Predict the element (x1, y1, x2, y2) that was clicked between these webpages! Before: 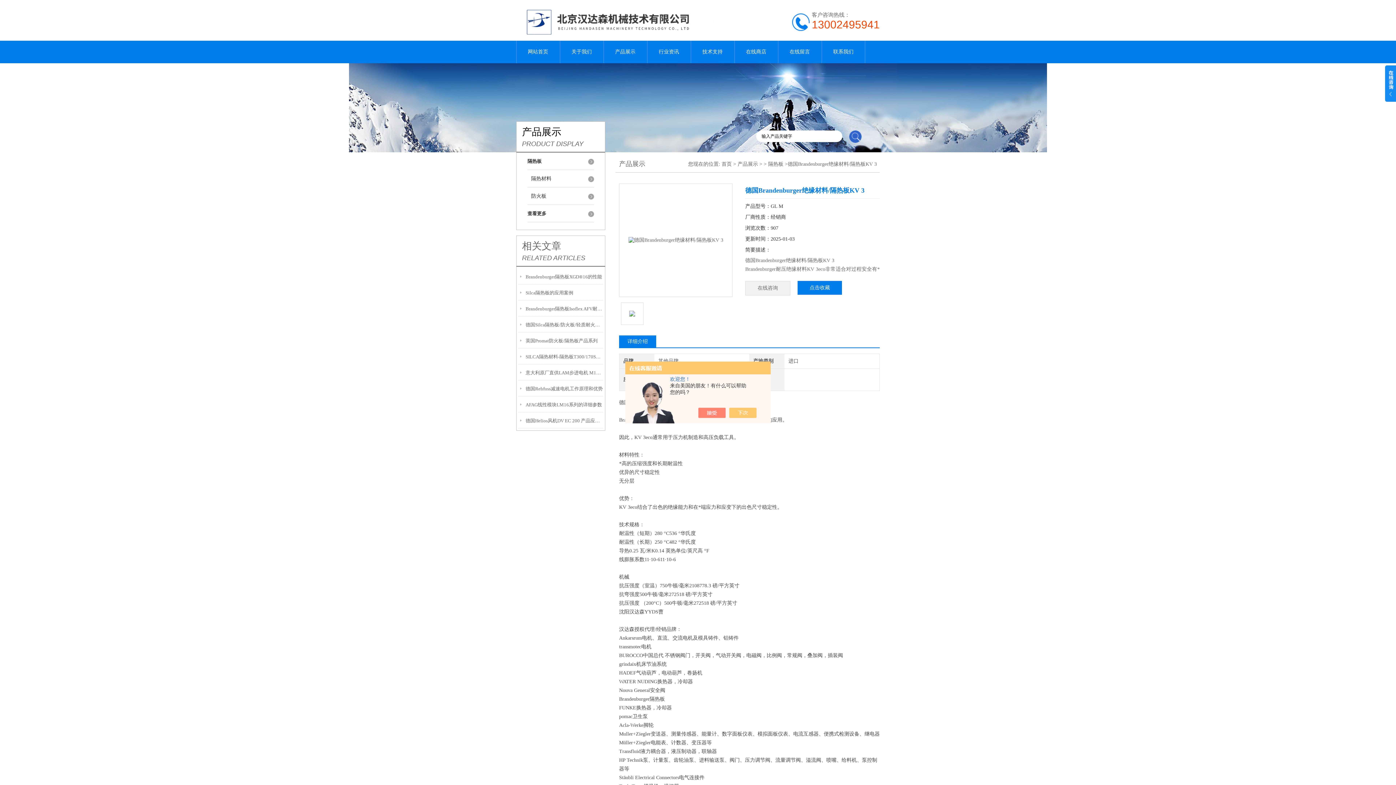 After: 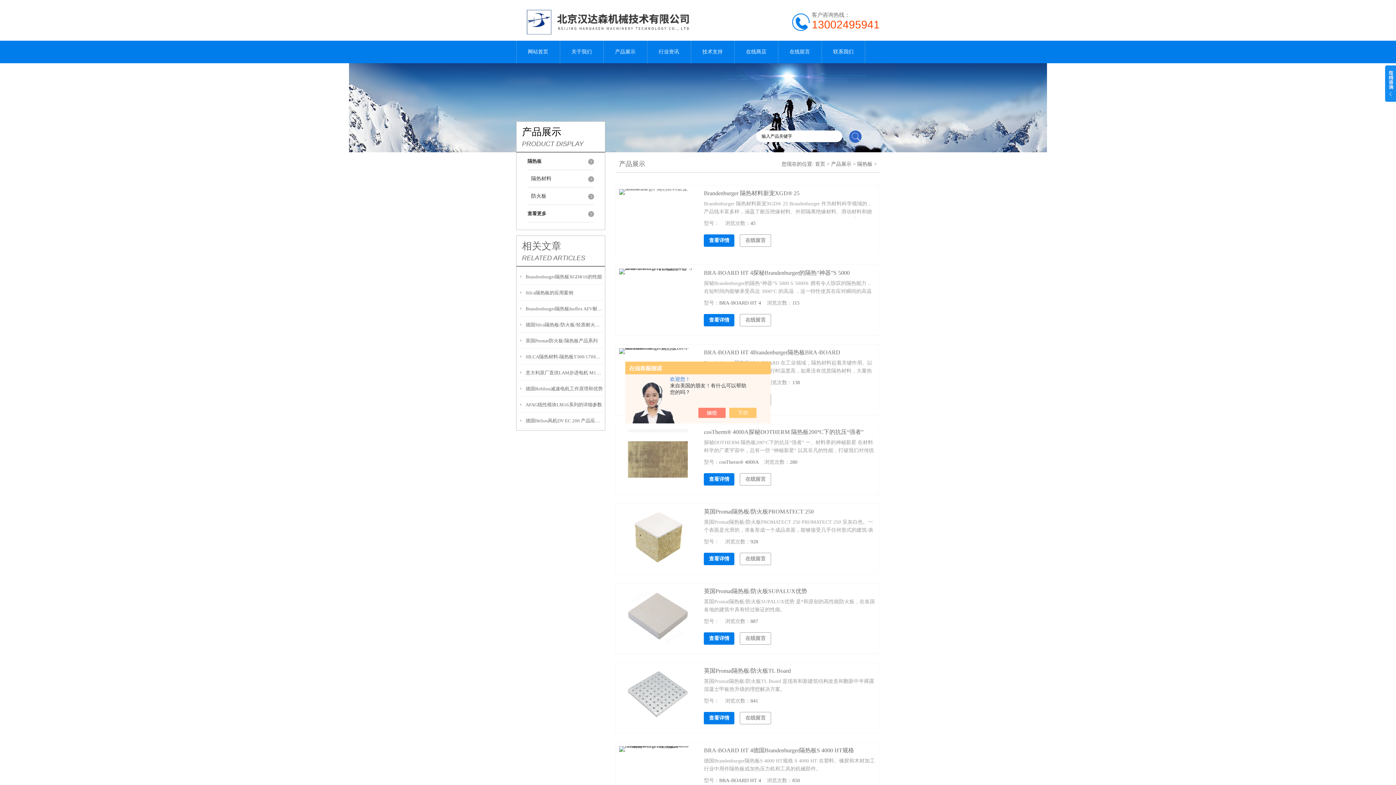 Action: label: 隔热板 bbox: (527, 152, 594, 170)